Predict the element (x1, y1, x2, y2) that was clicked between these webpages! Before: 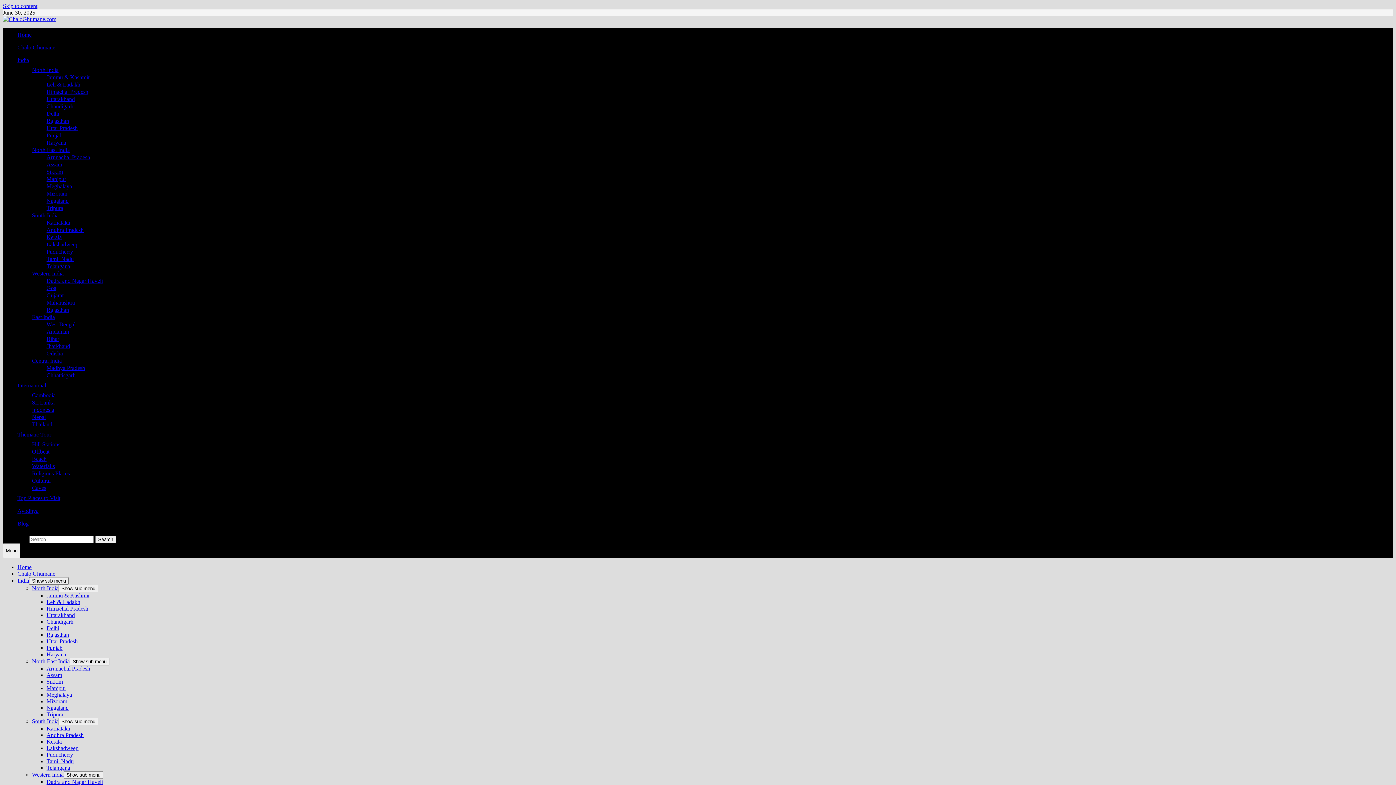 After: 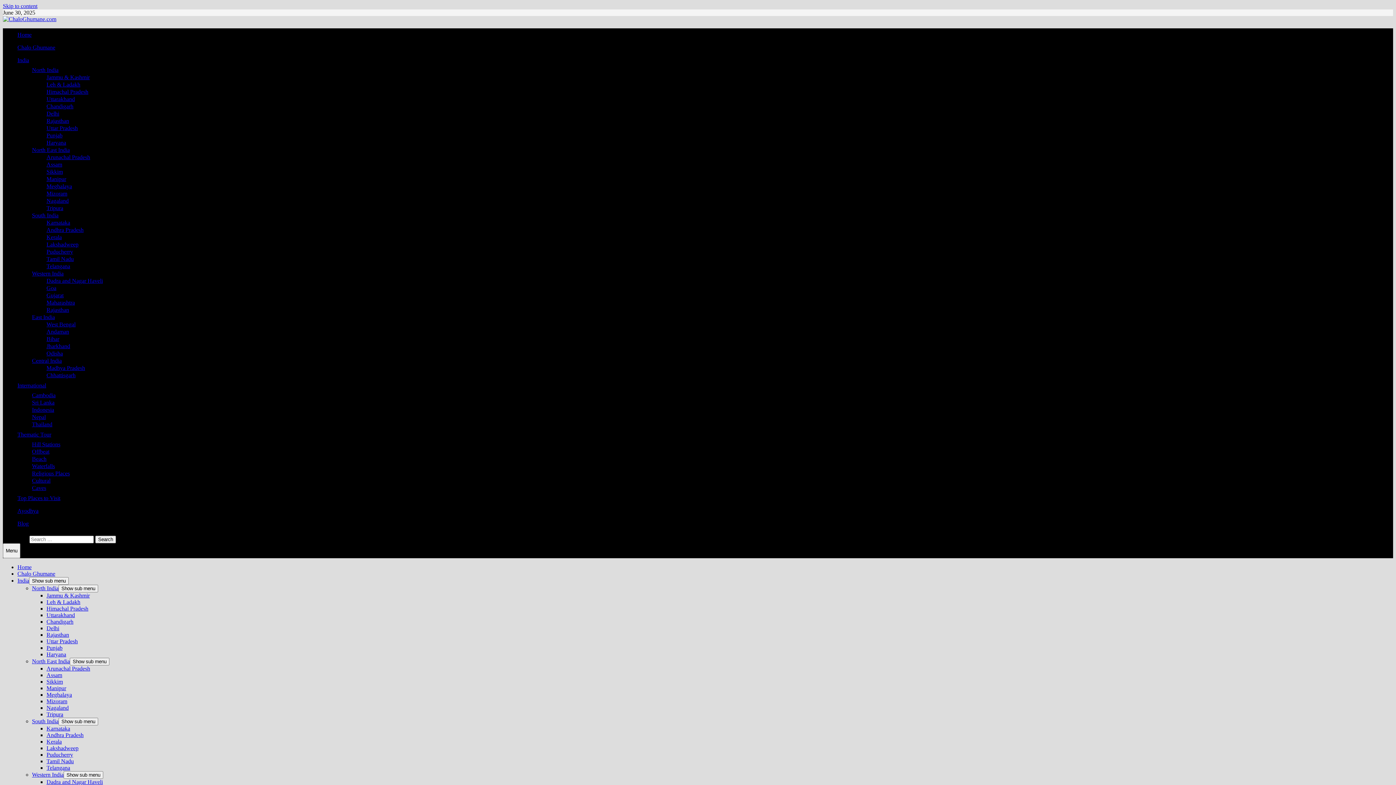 Action: label: East India bbox: (32, 314, 54, 320)